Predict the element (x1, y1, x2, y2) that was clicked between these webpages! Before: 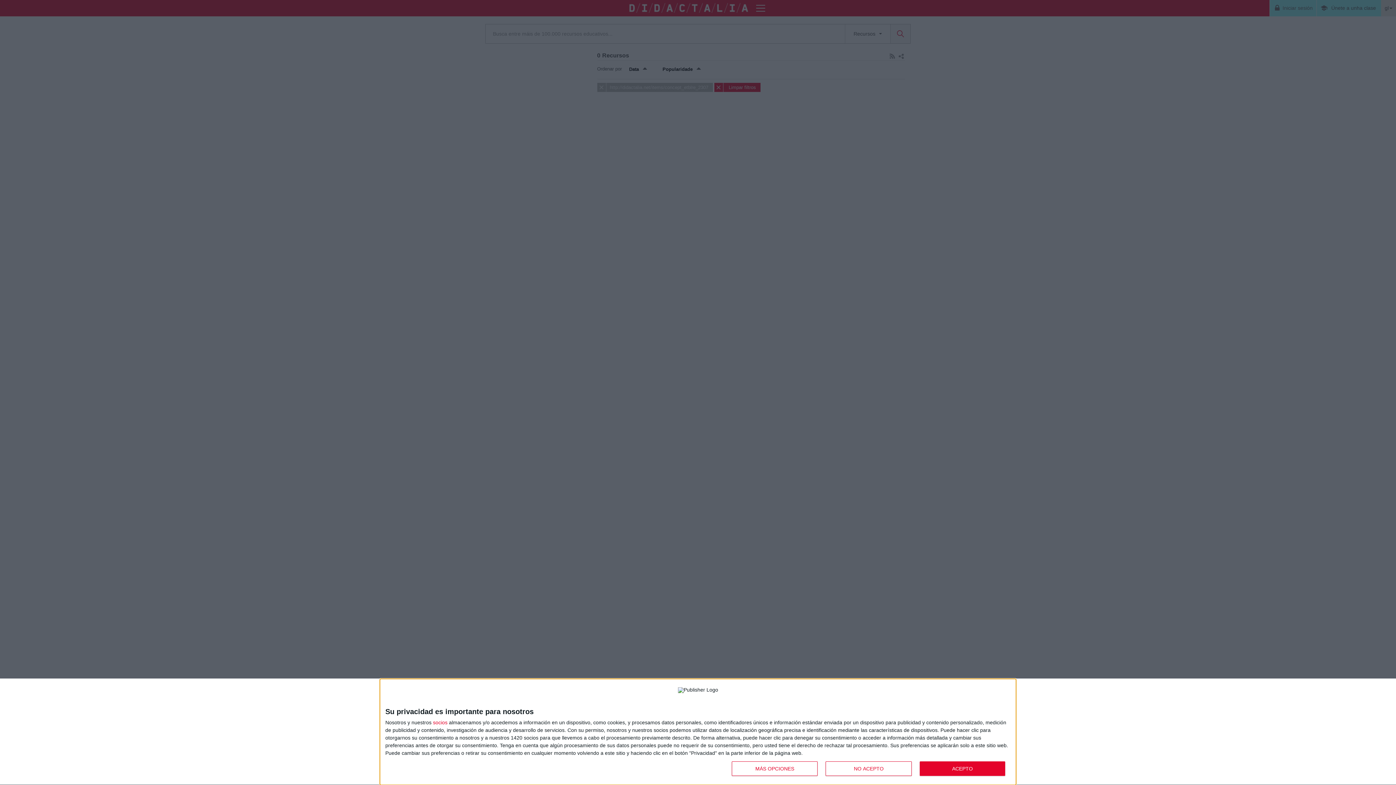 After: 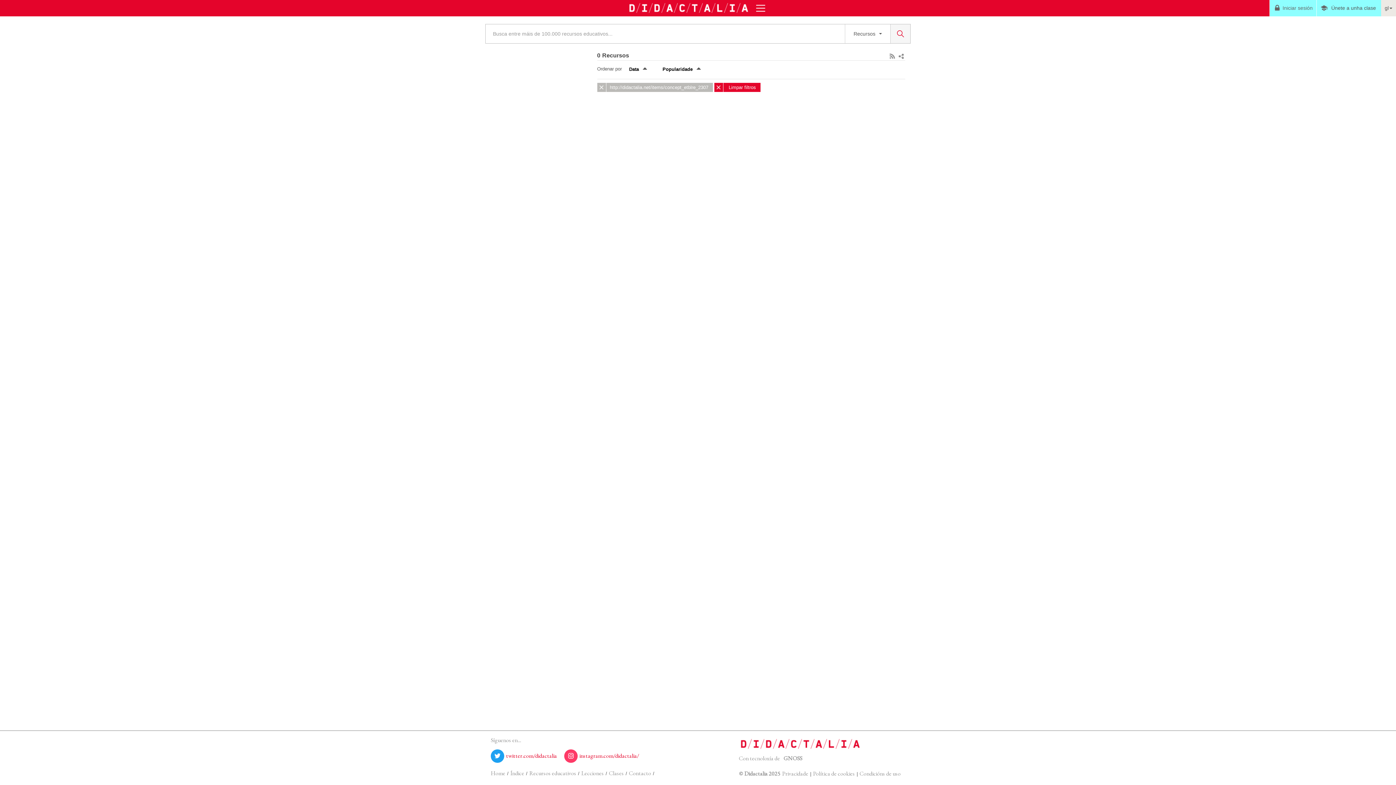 Action: bbox: (919, 761, 1005, 776) label: ACEPTO